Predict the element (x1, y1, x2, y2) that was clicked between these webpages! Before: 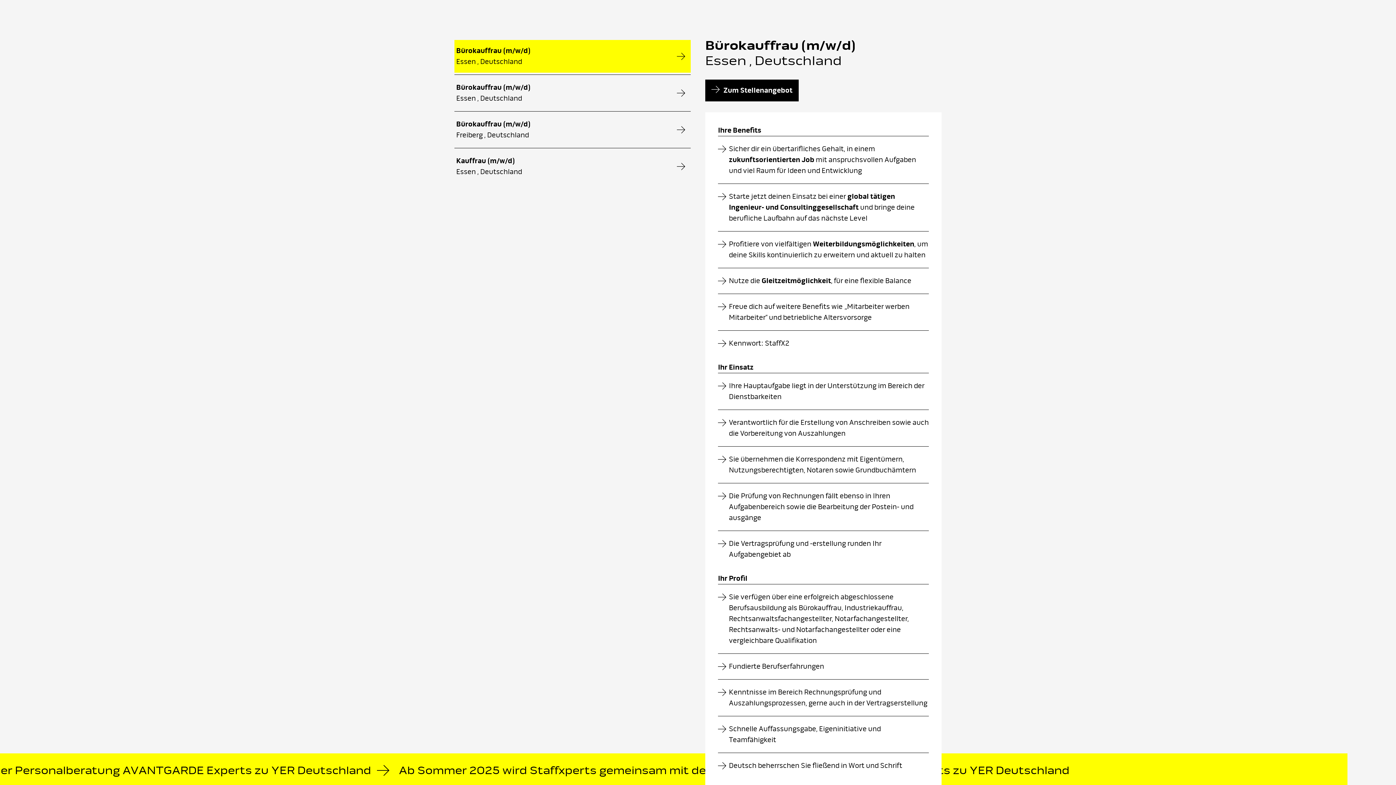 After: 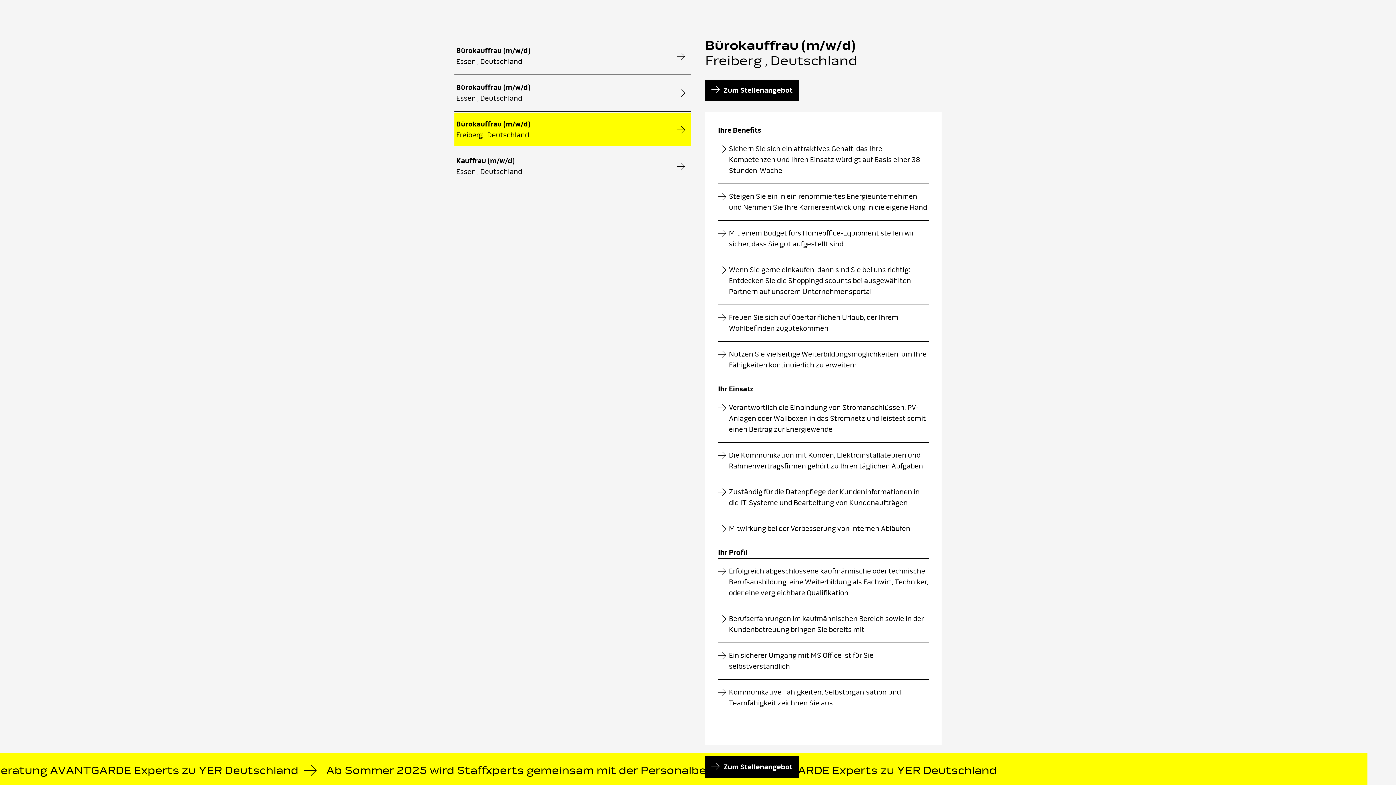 Action: label: Bürokauffrau (m/w/d)
Freiberg , Deutschland bbox: (454, 113, 690, 146)